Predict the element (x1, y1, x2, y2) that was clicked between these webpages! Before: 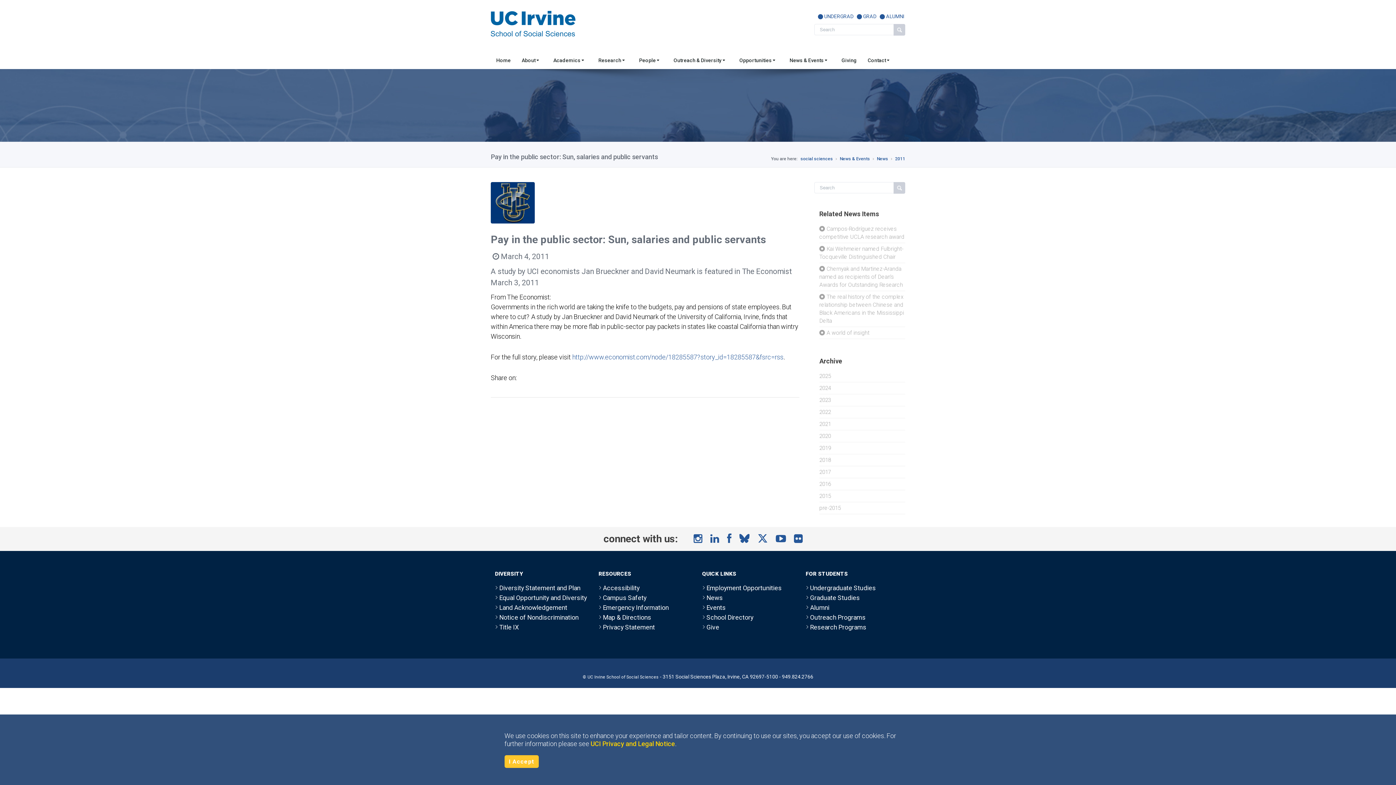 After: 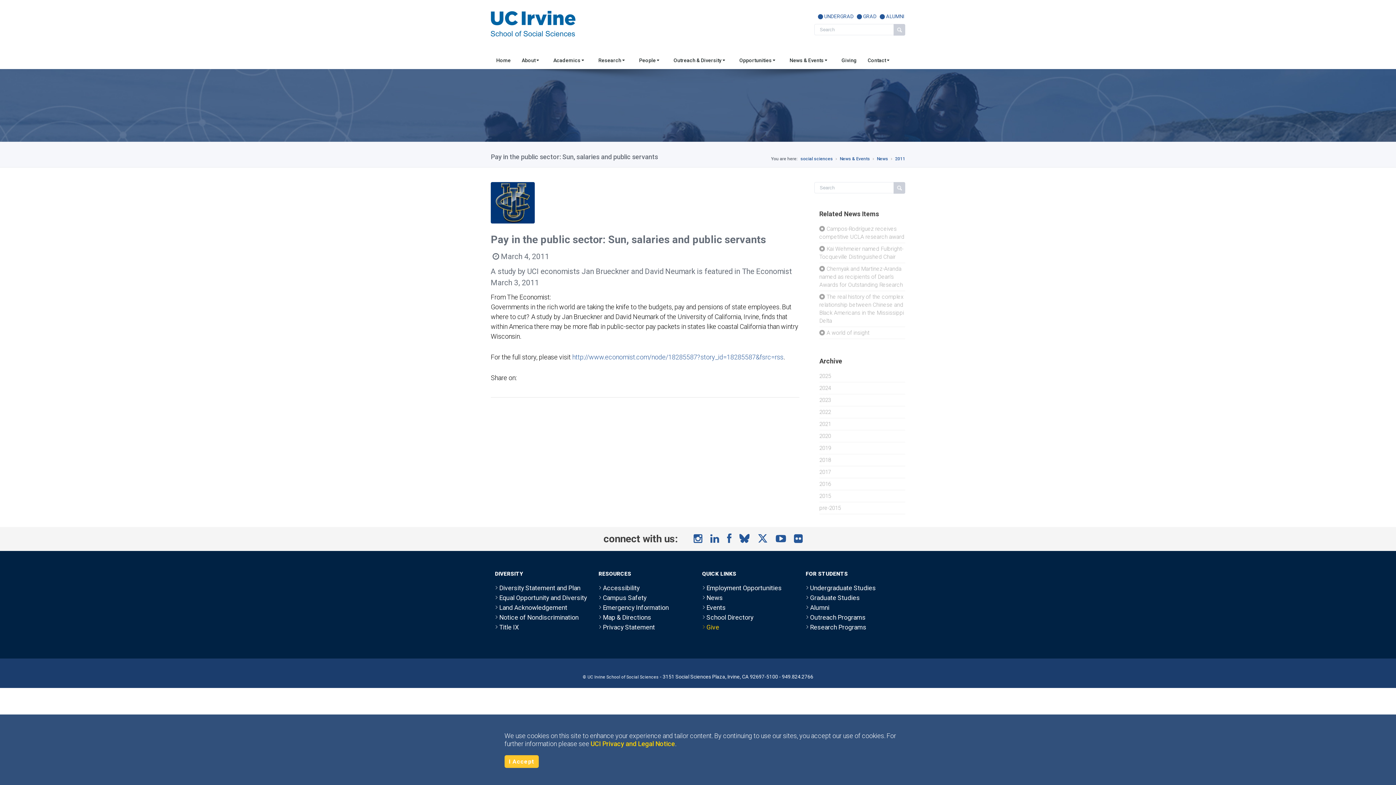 Action: label:  Give bbox: (702, 624, 719, 631)